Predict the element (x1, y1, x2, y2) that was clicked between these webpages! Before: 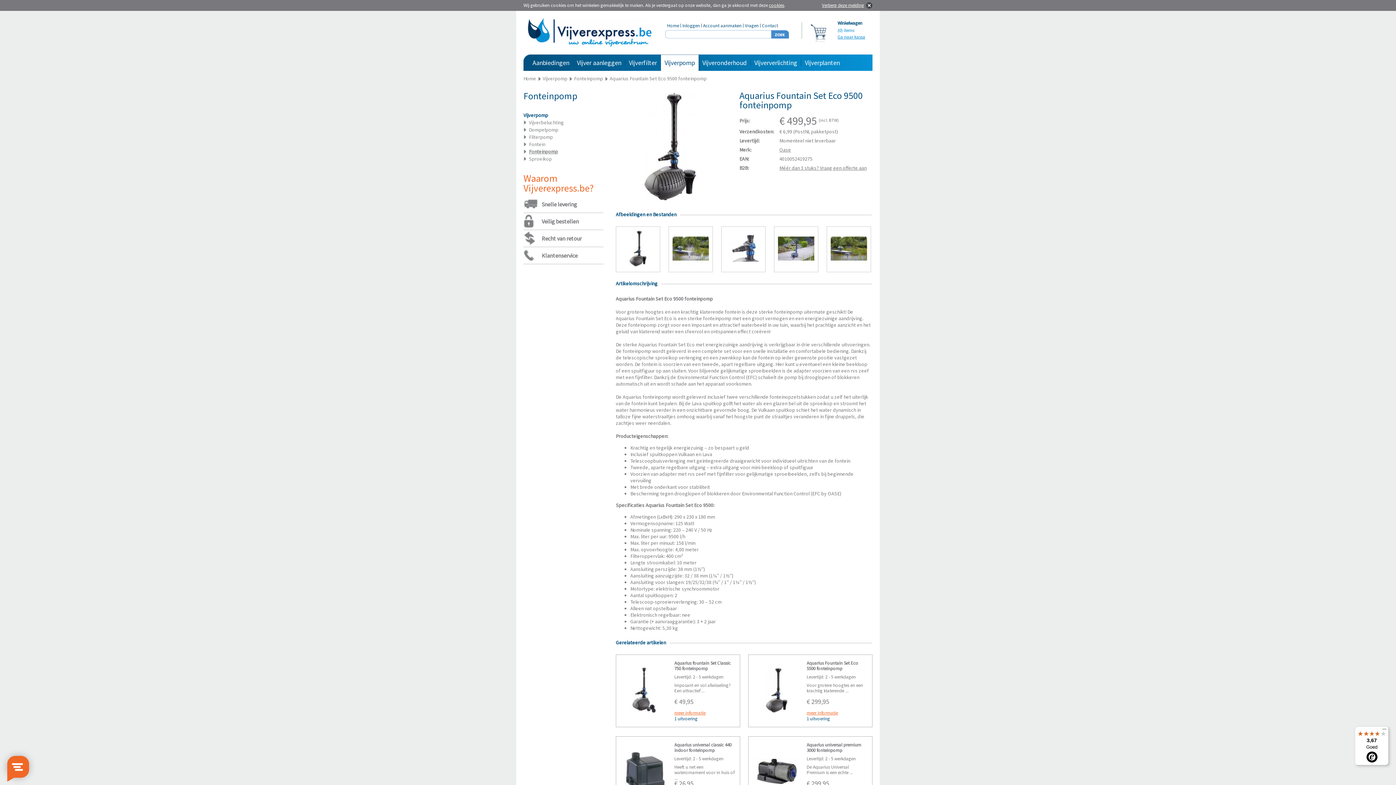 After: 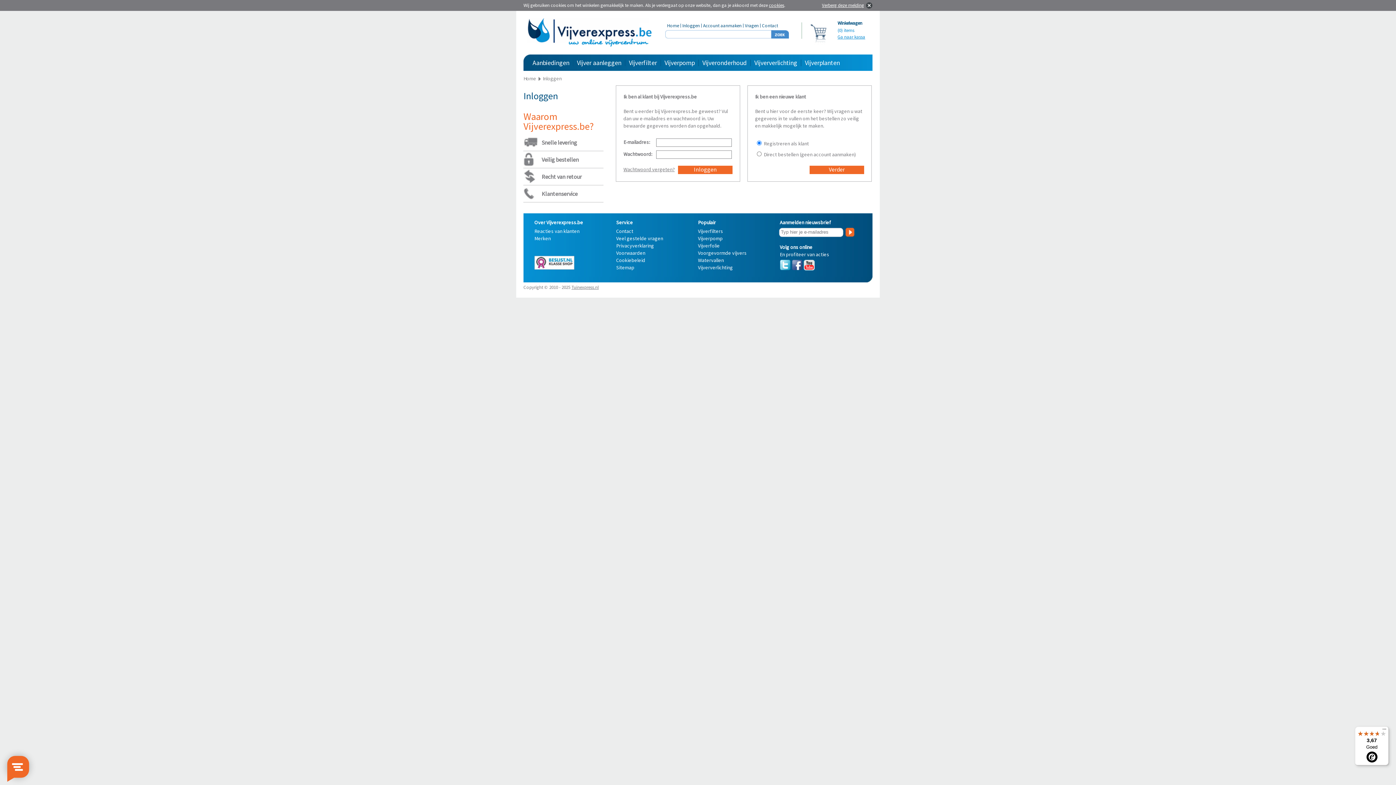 Action: bbox: (682, 22, 700, 28) label: Inloggen